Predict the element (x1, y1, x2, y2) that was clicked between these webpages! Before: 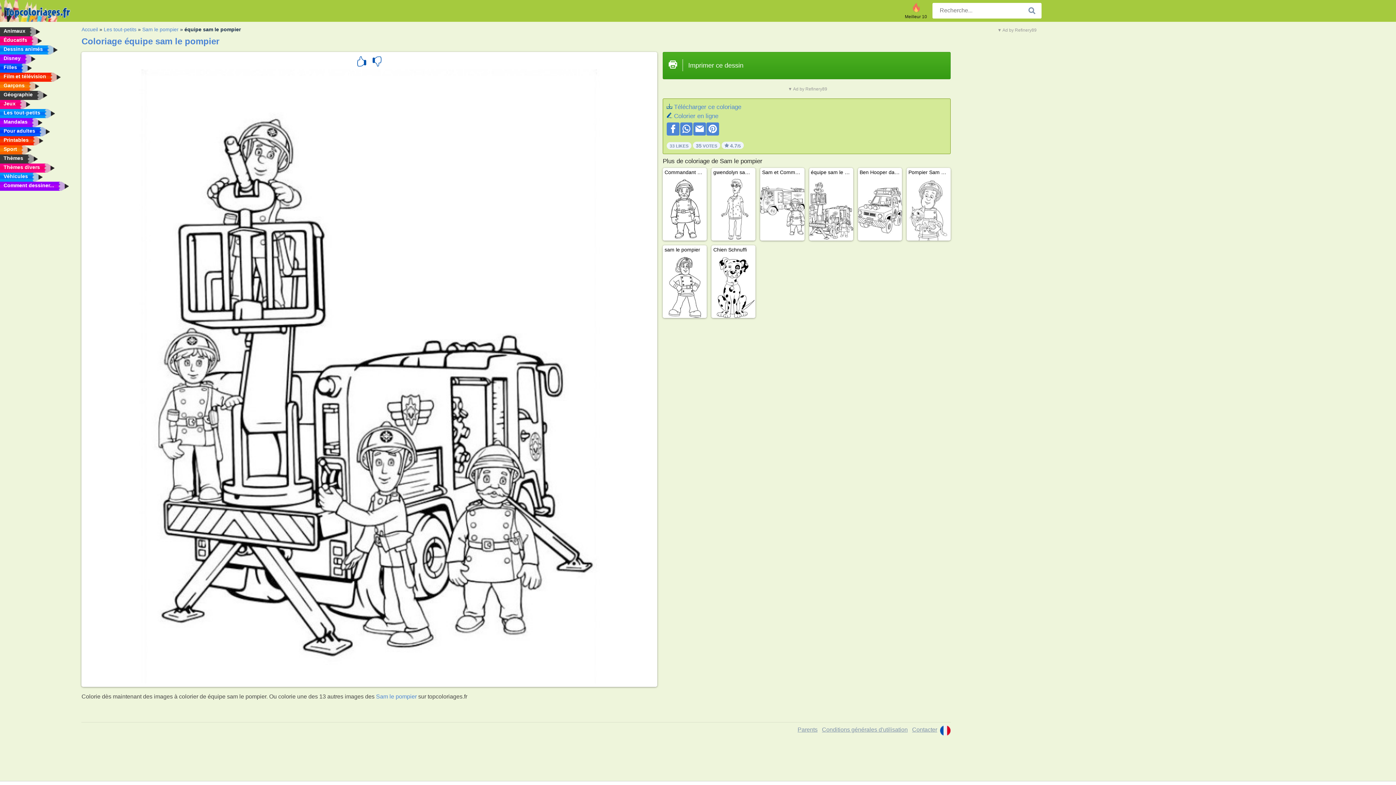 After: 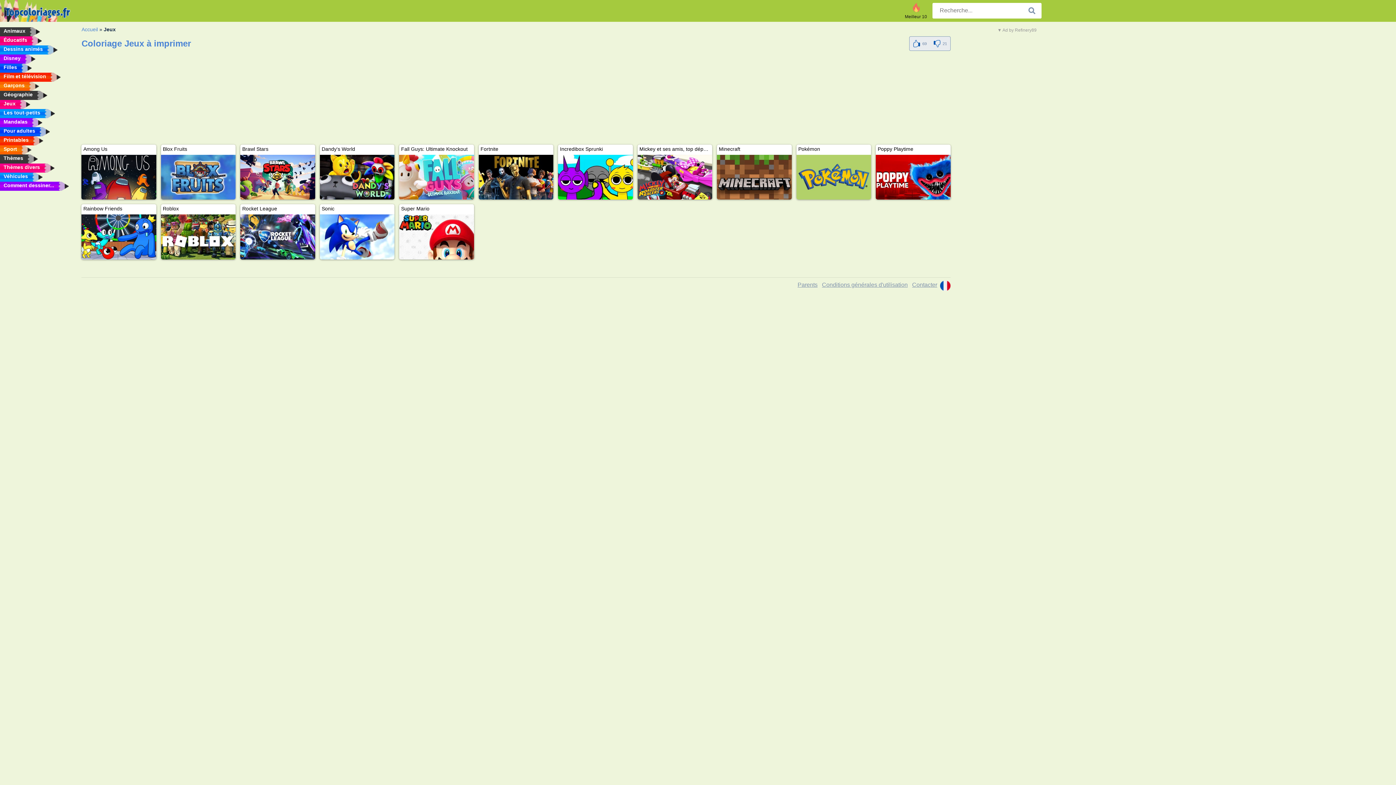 Action: bbox: (0, 100, 76, 109) label: Jeux